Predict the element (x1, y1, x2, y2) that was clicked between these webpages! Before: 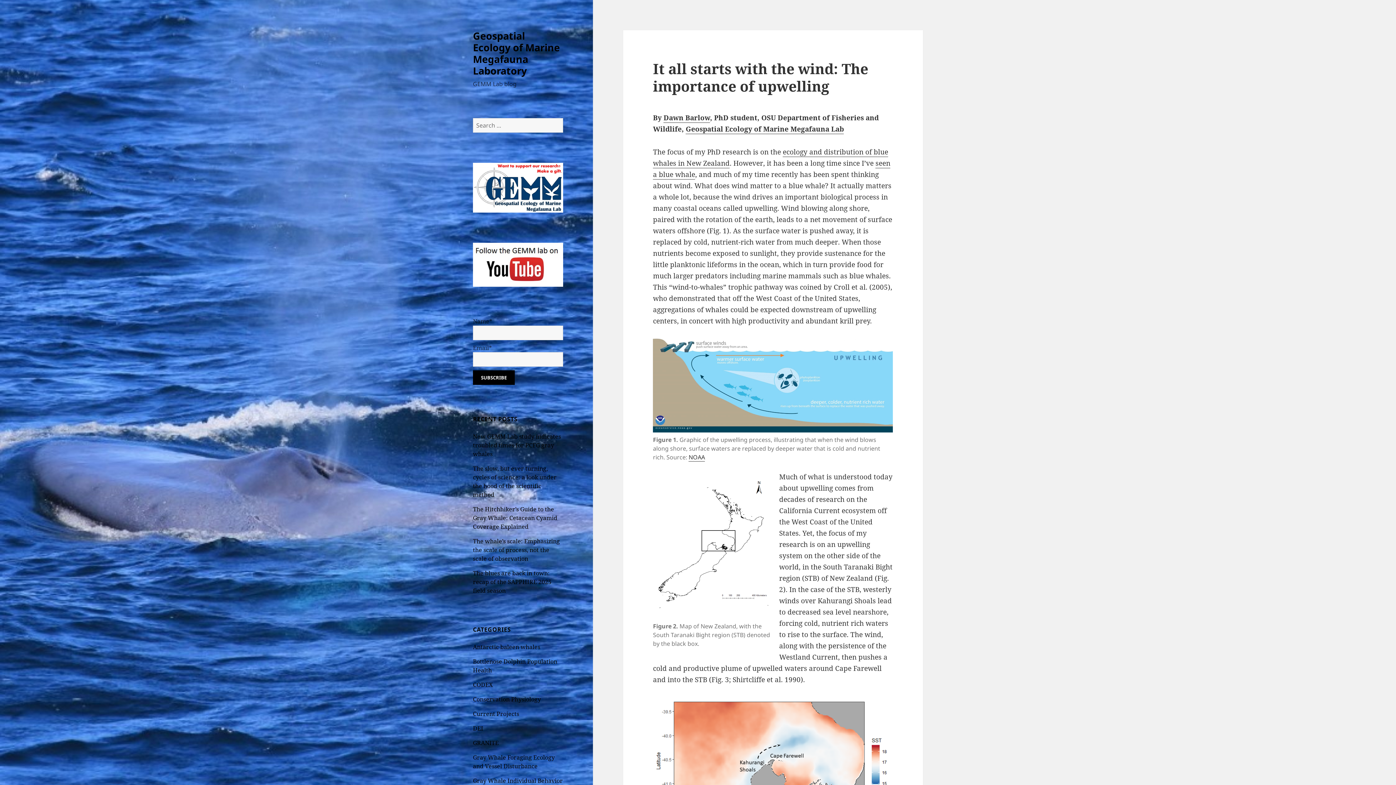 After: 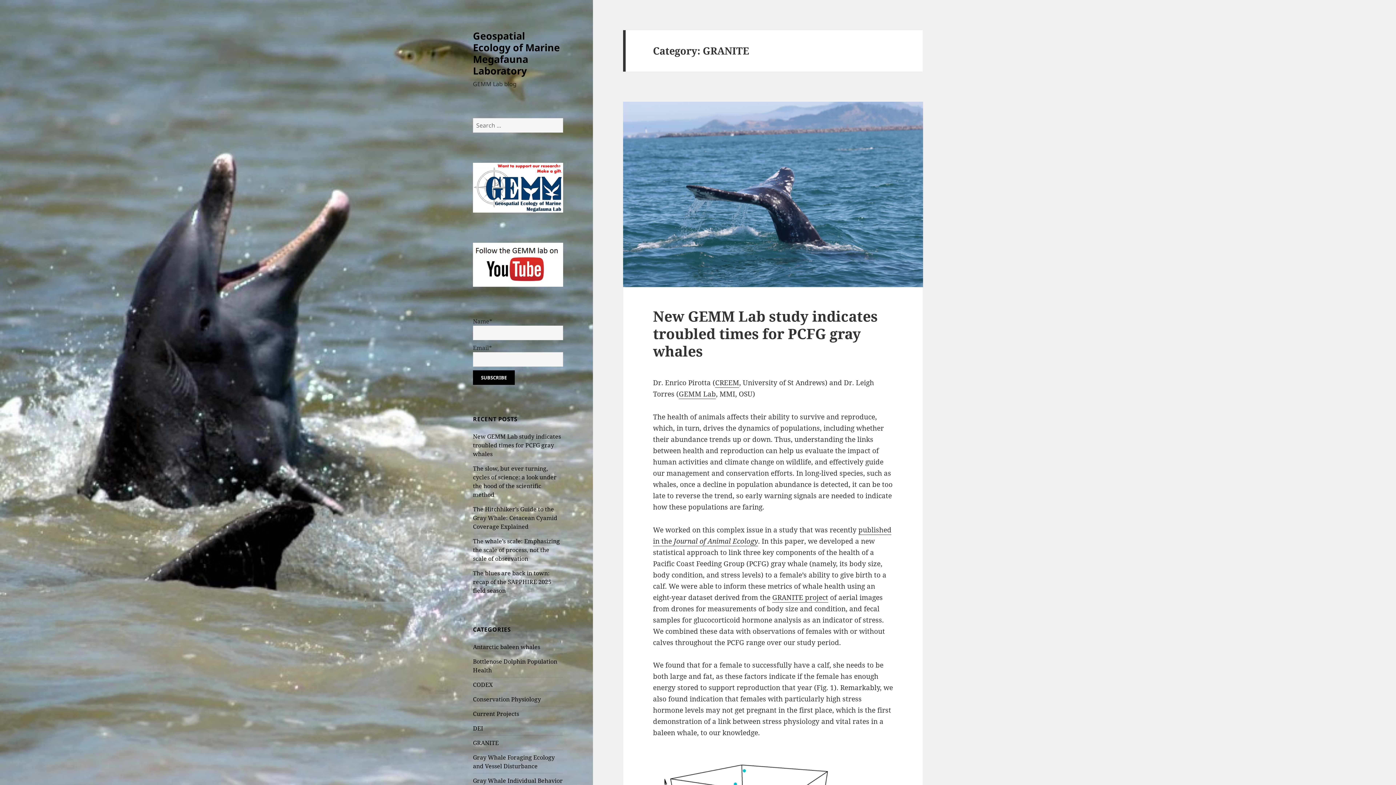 Action: label: GRANITE bbox: (473, 739, 498, 747)